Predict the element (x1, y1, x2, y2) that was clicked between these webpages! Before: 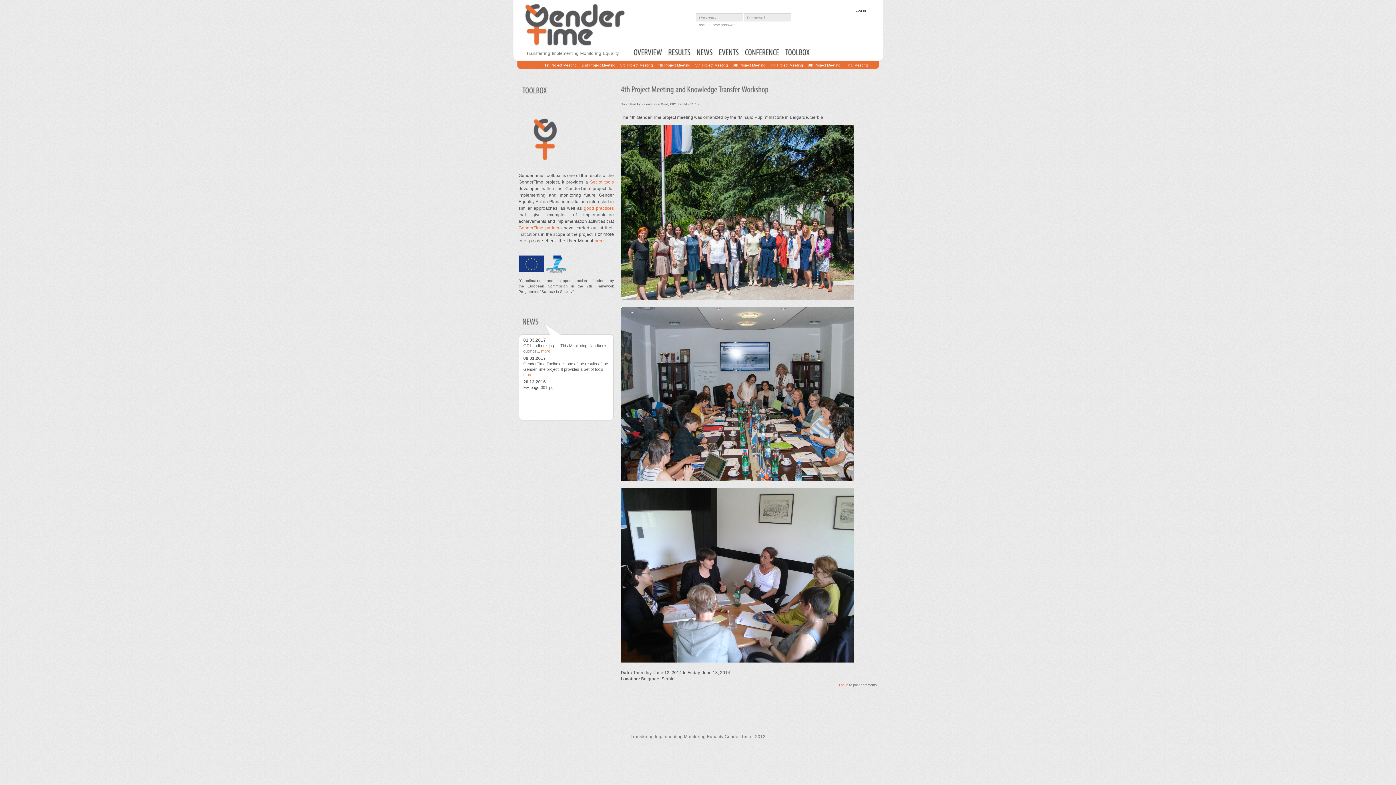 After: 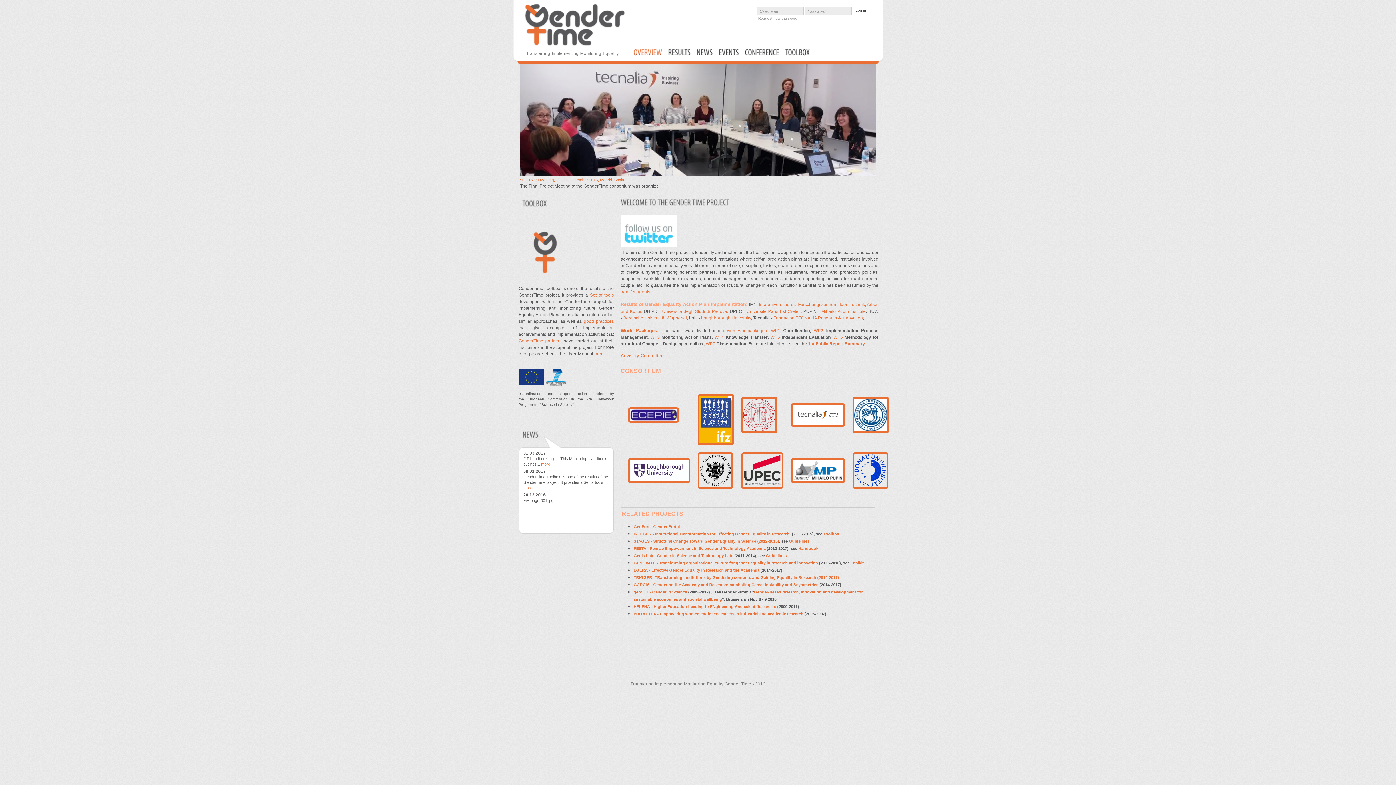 Action: bbox: (520, 0, 628, 47)